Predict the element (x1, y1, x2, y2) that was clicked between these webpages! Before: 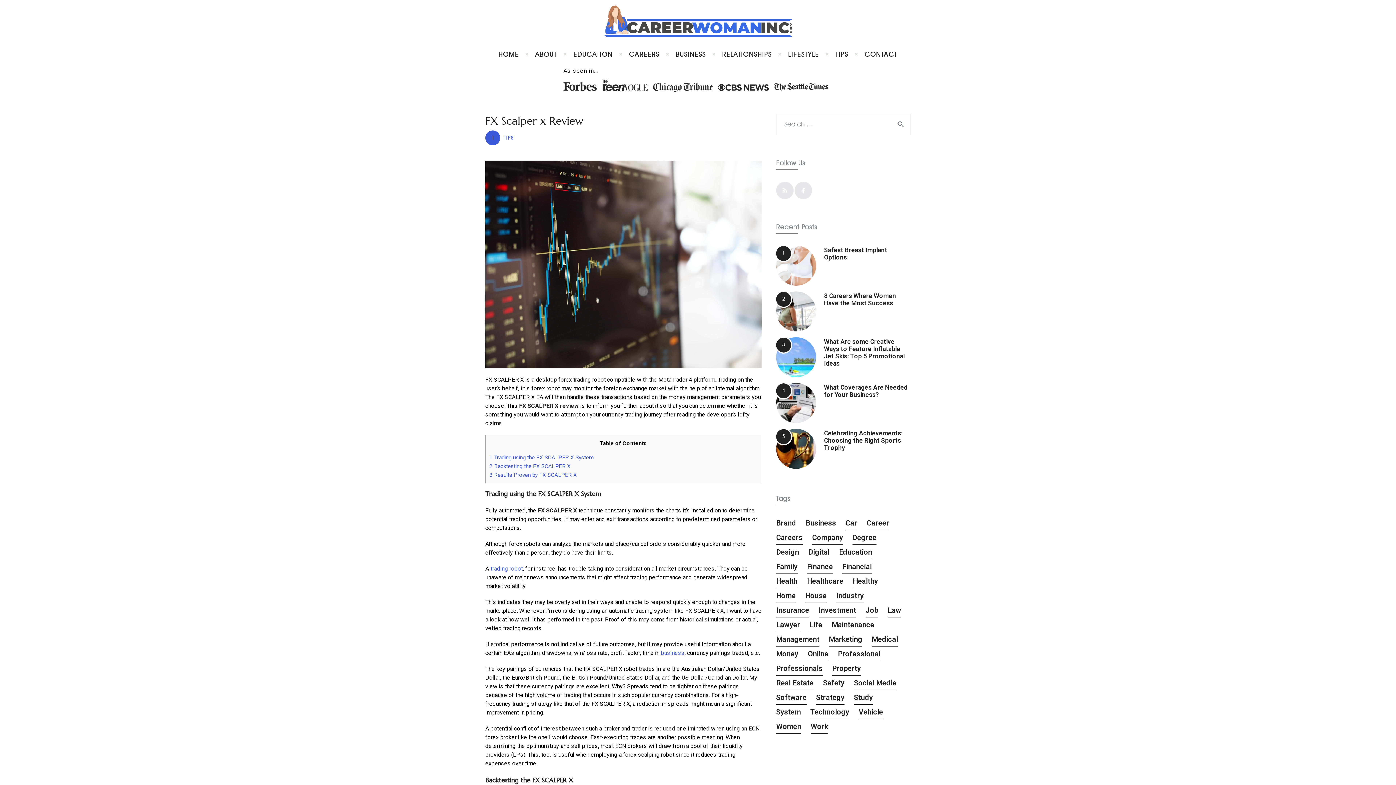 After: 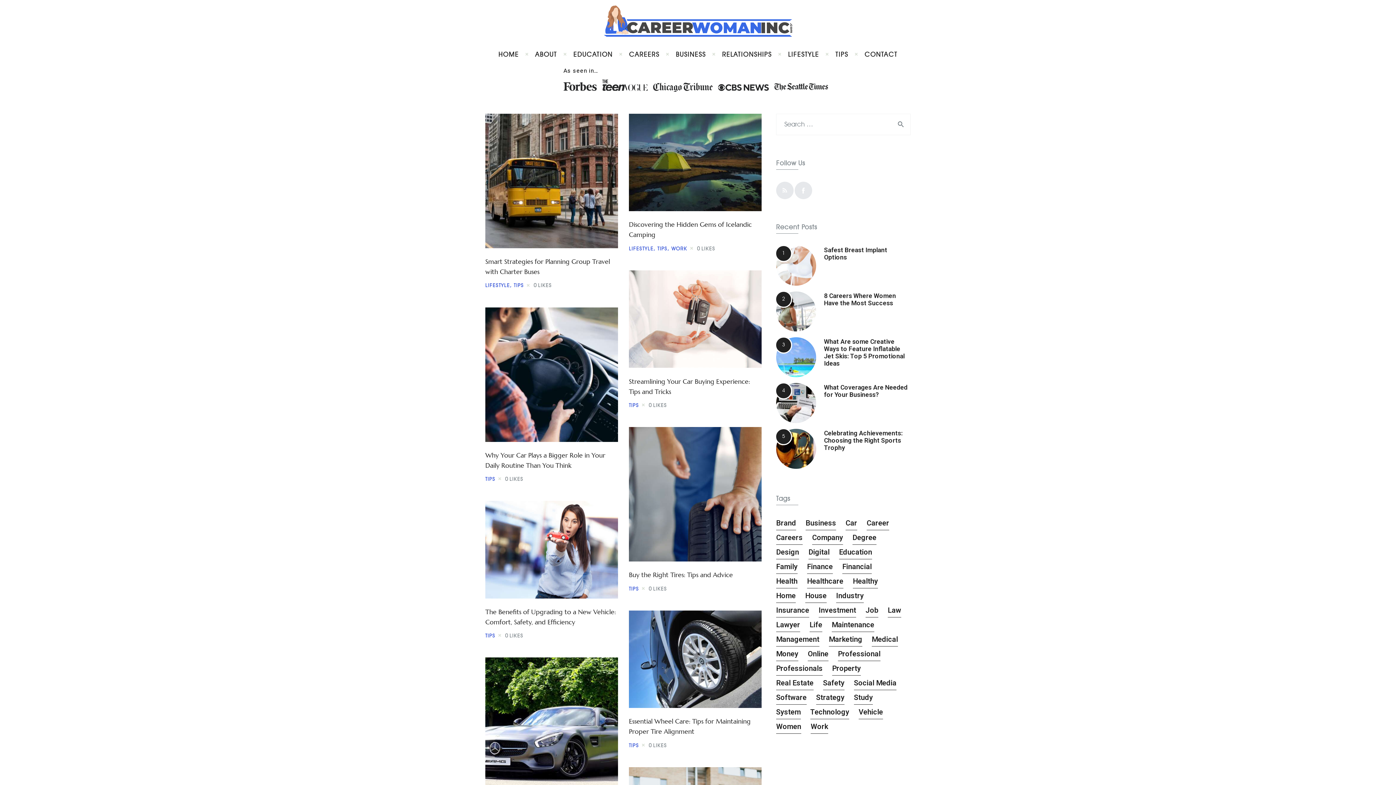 Action: label: Vehicle (34 items) bbox: (858, 706, 883, 719)